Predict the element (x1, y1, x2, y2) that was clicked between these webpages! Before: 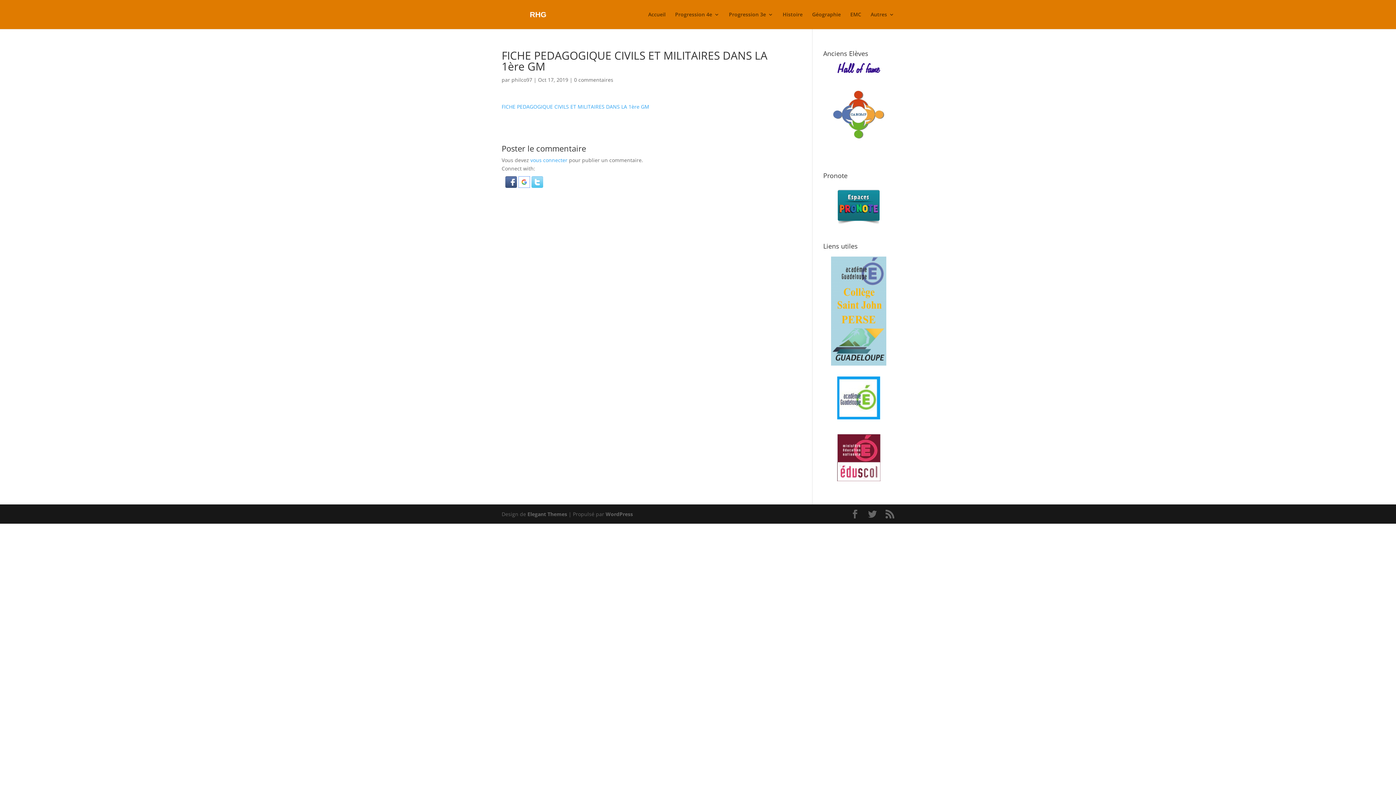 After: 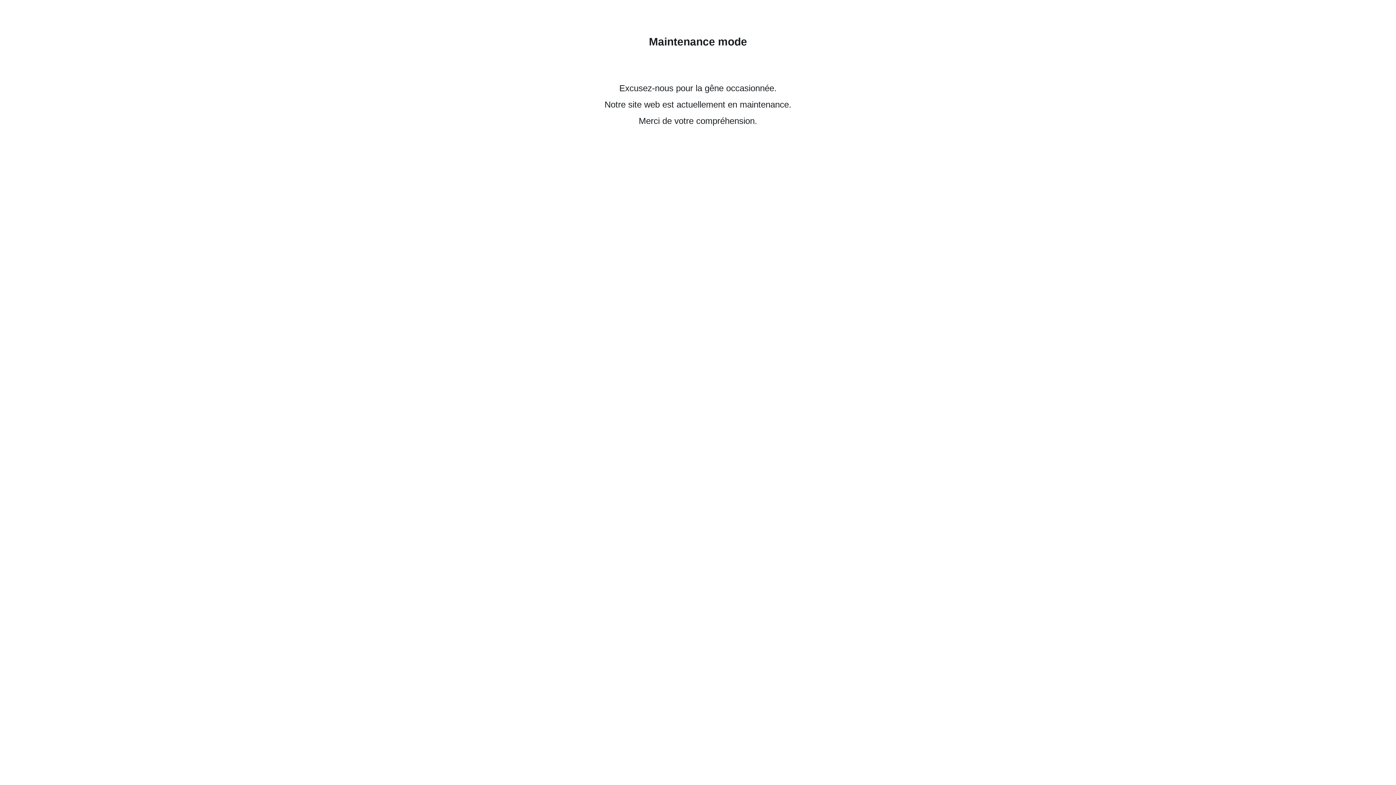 Action: bbox: (833, 132, 884, 139)